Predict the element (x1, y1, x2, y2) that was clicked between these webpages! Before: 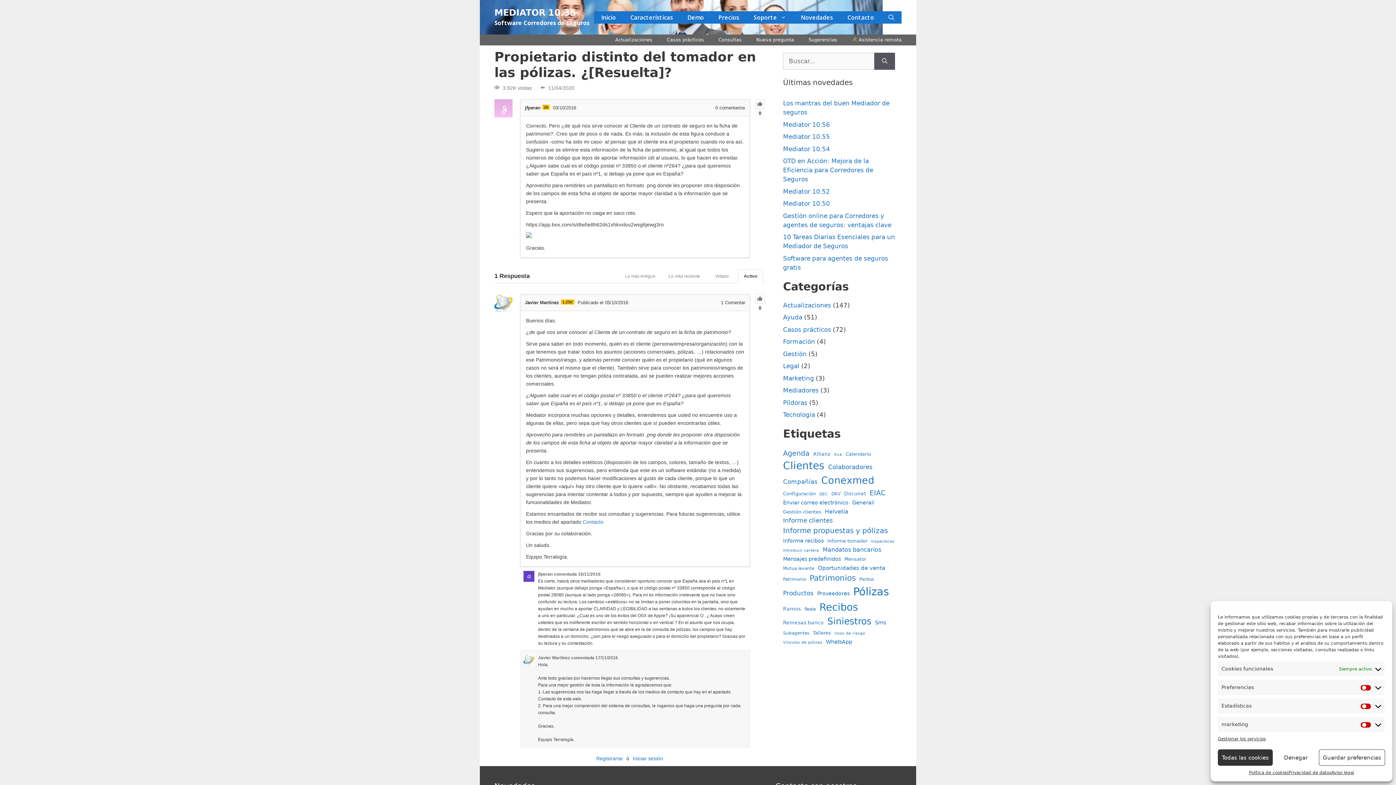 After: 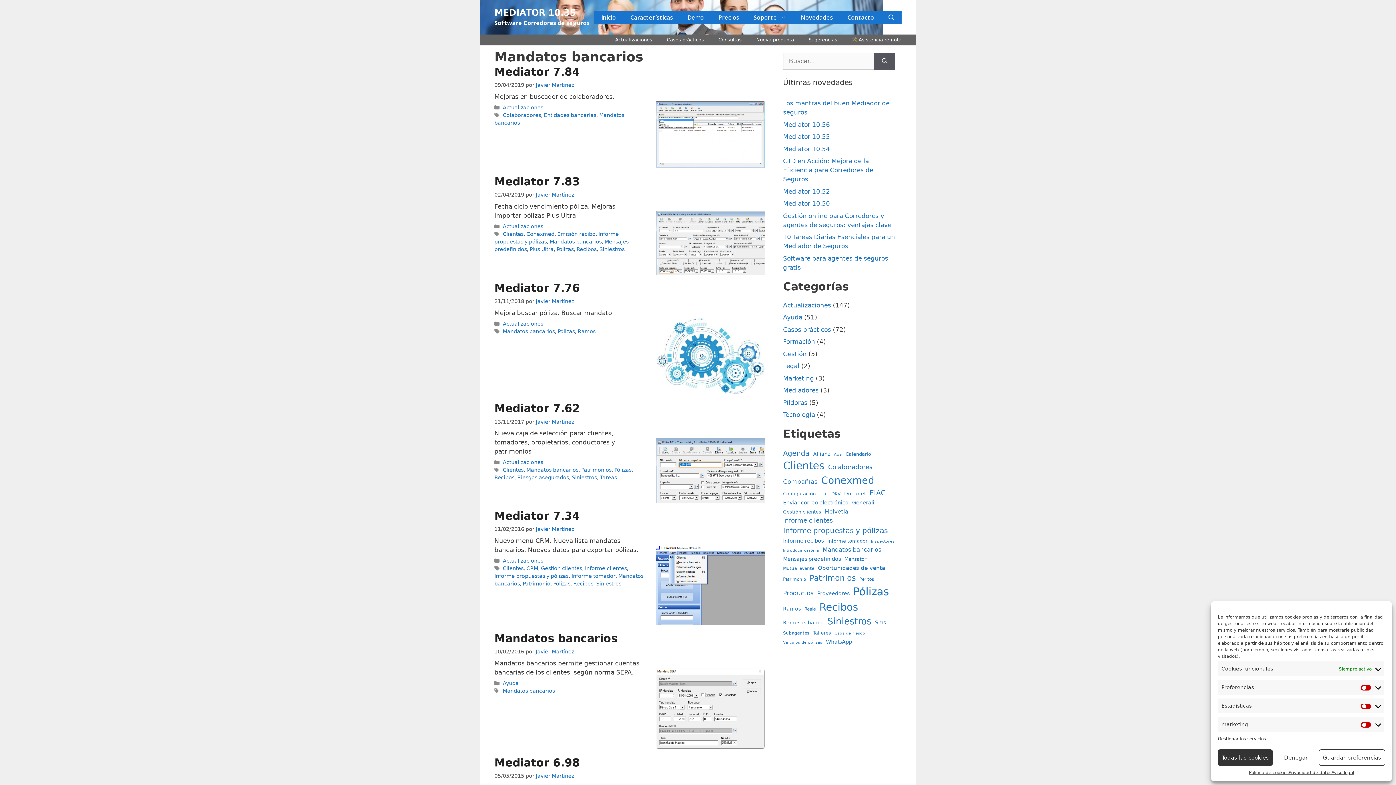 Action: label: Mandatos bancarios (11 elementos) bbox: (822, 545, 881, 554)